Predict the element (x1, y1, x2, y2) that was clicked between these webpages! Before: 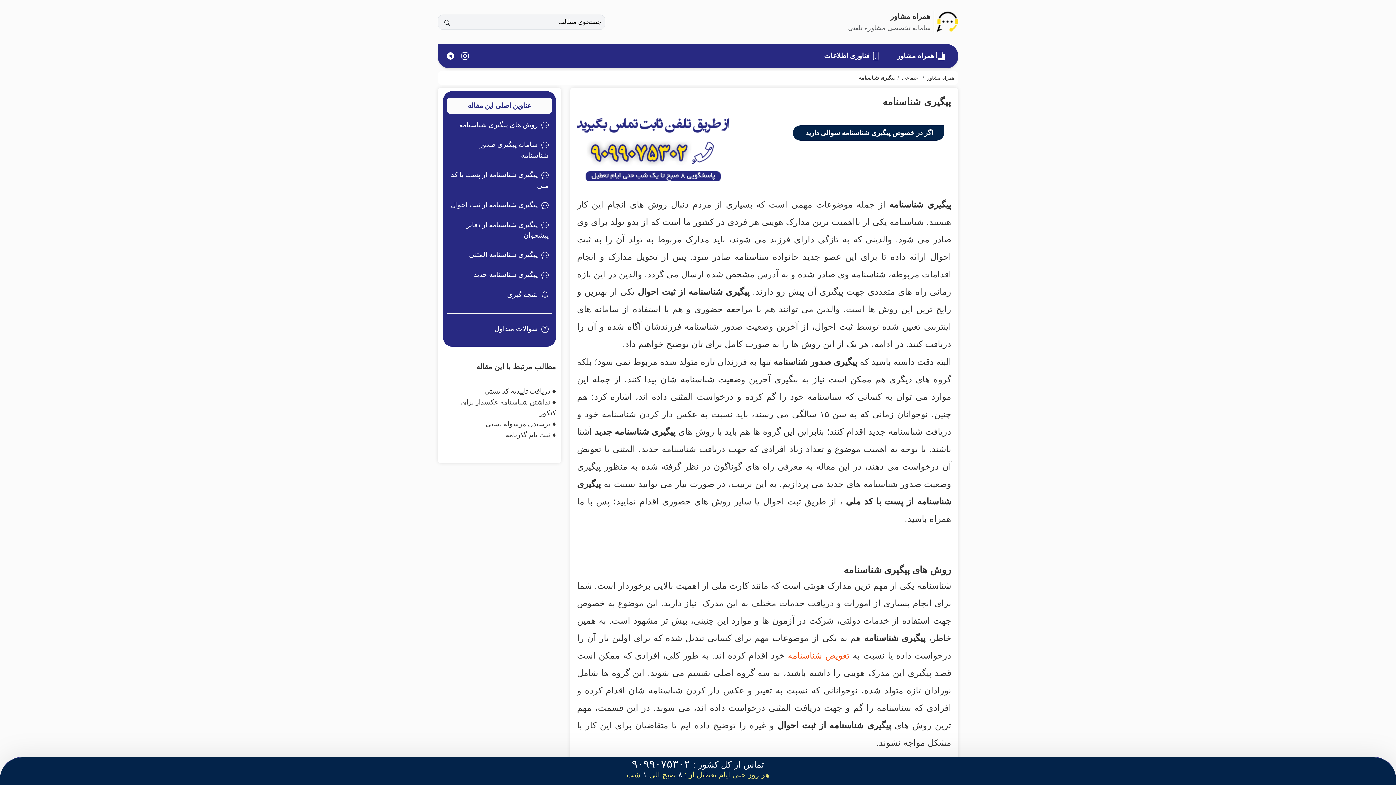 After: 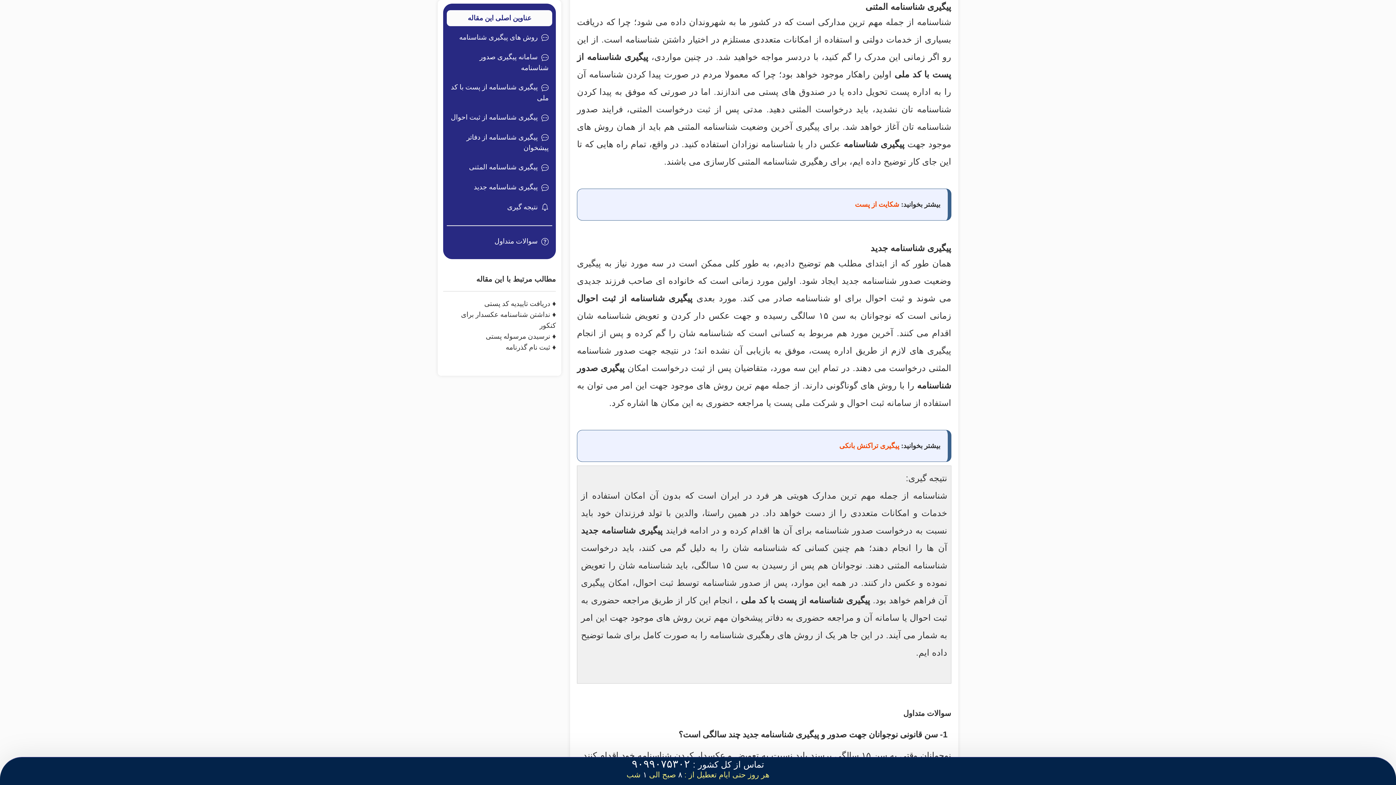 Action: label: پیگیری شناسنامه المثنی bbox: (450, 246, 548, 263)